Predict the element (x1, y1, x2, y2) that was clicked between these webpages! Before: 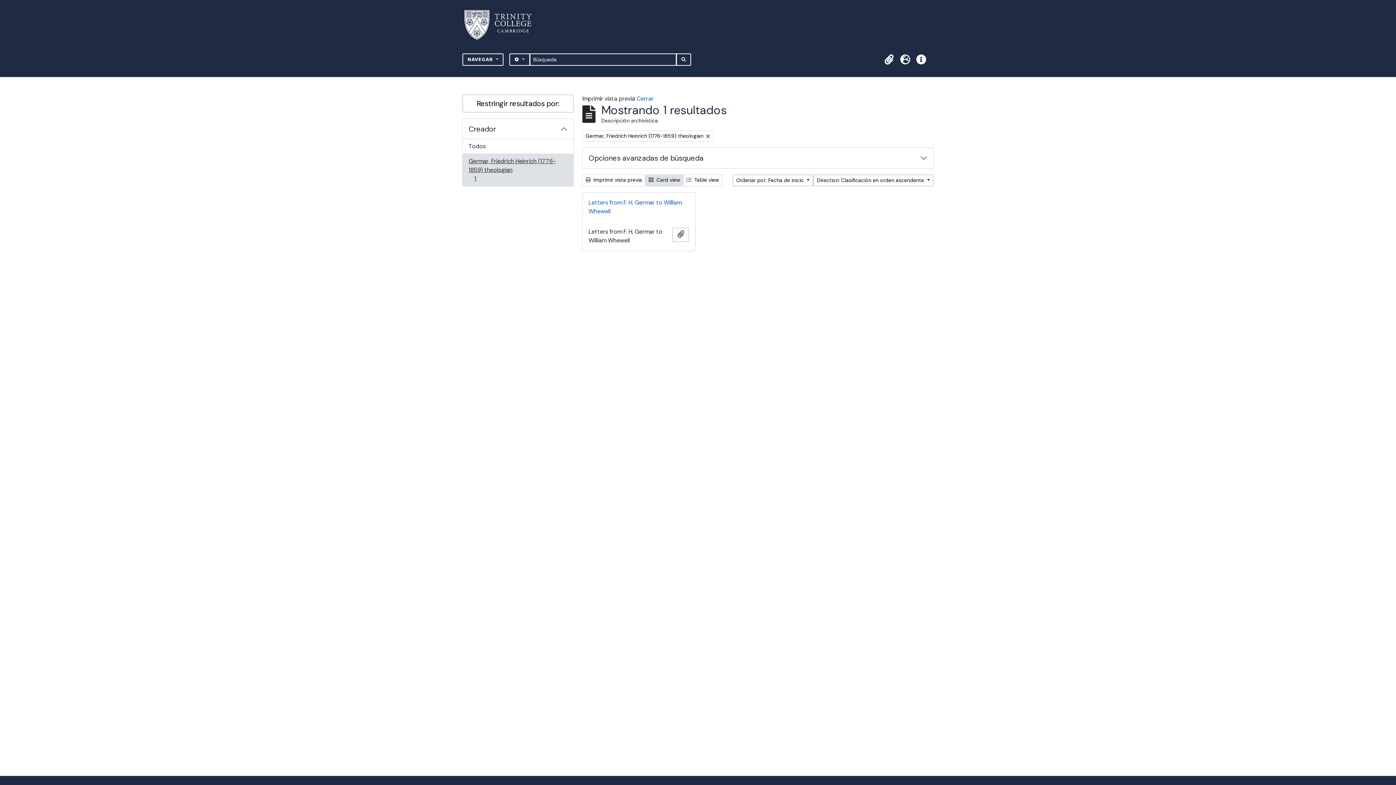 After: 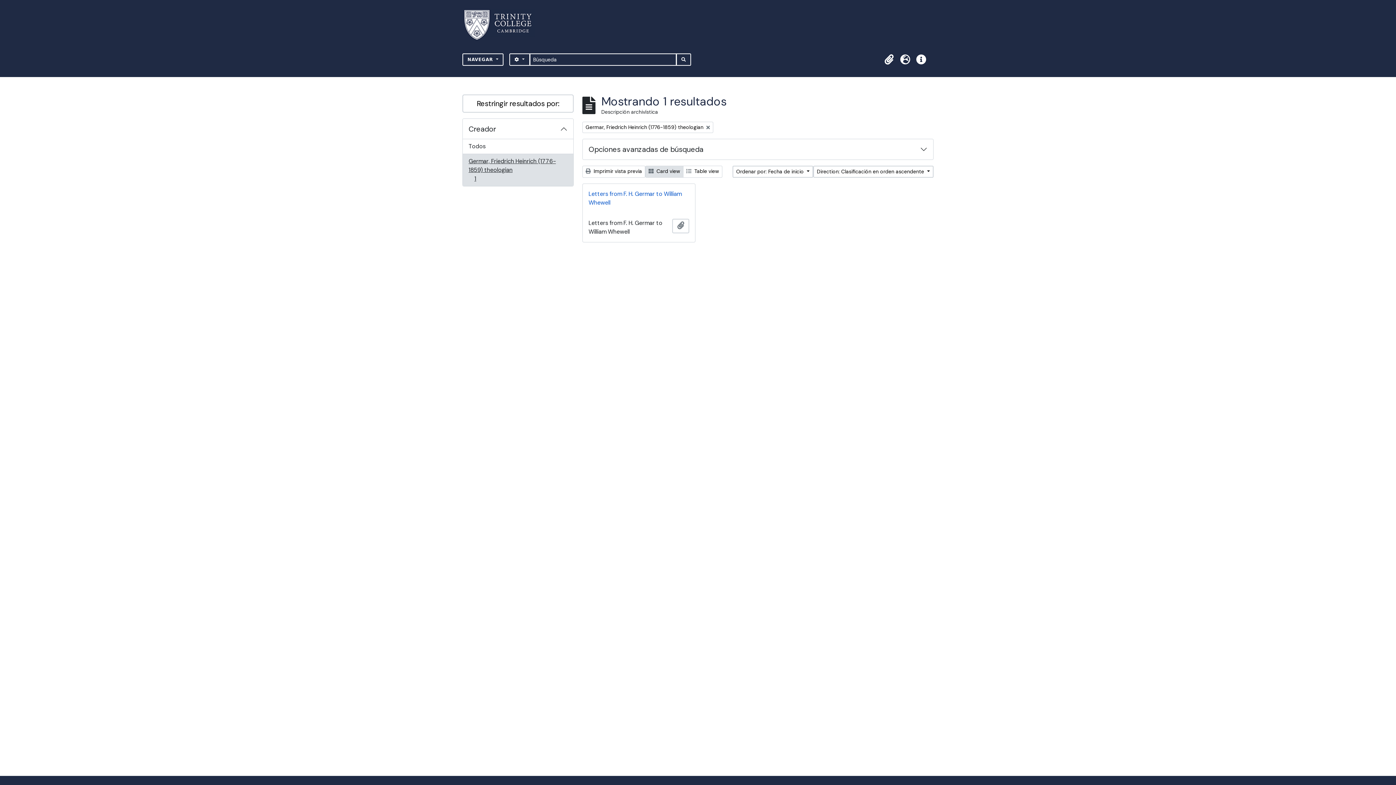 Action: bbox: (636, 94, 653, 102) label: Cerrar